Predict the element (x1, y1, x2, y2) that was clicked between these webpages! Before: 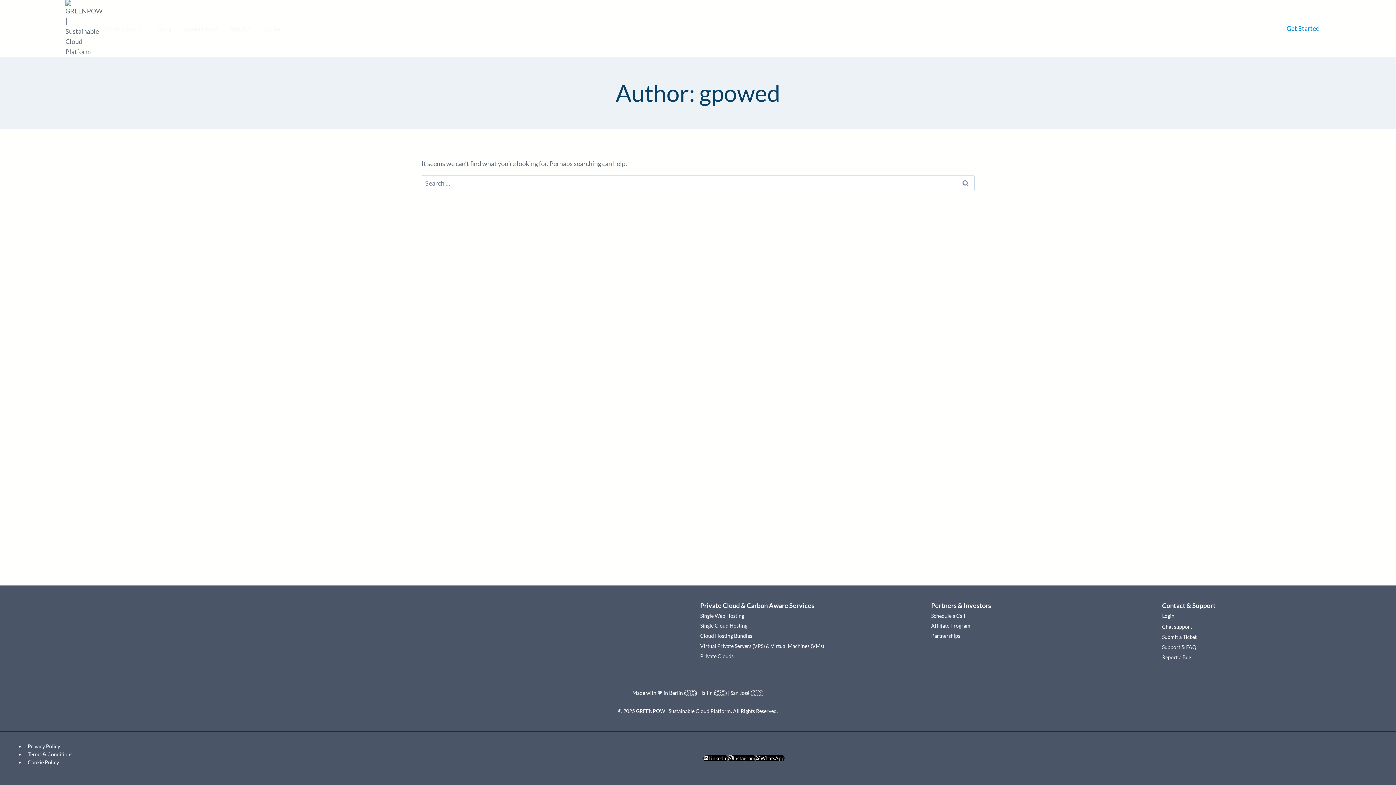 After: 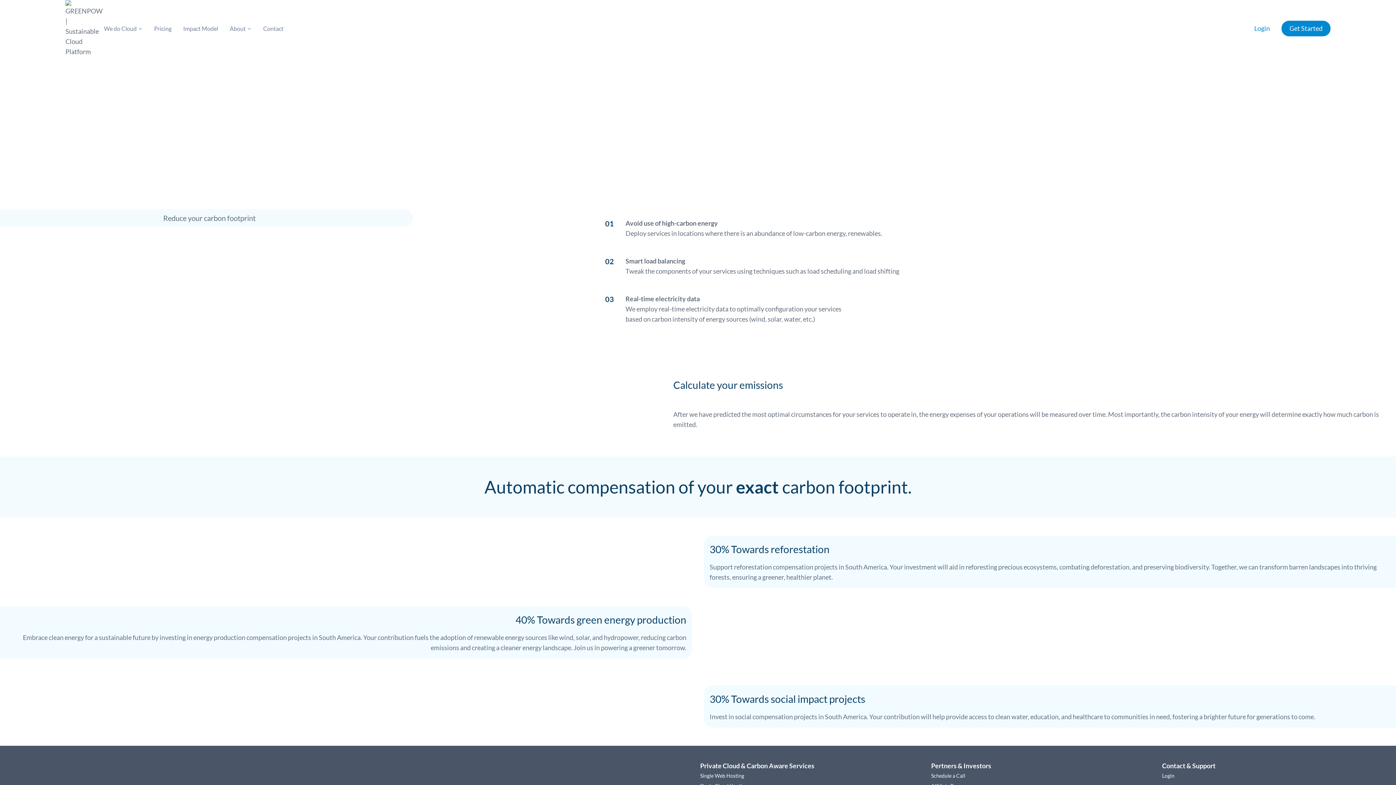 Action: bbox: (177, 18, 224, 38) label: Impact Model